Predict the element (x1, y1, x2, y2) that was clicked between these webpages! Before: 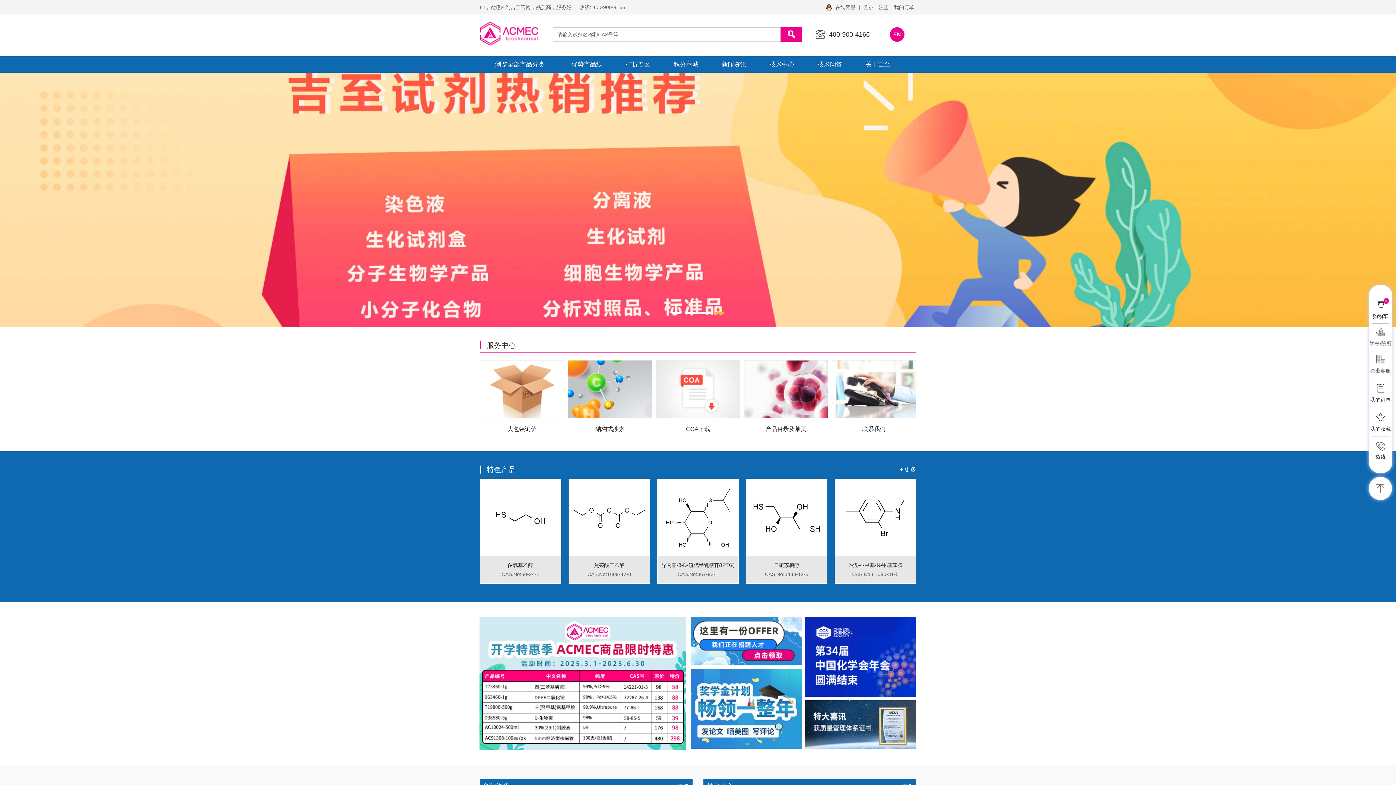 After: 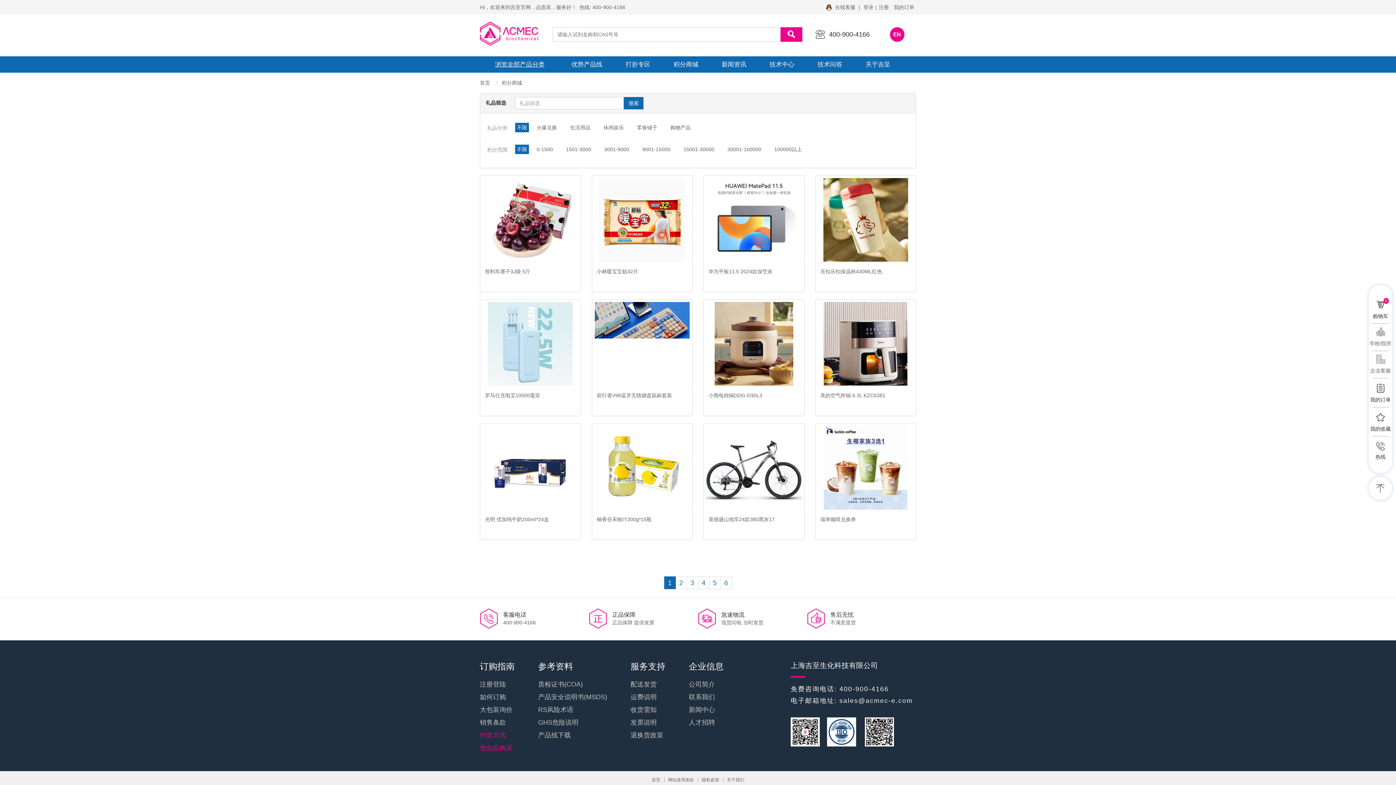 Action: label: 积分商城 bbox: (662, 56, 710, 72)